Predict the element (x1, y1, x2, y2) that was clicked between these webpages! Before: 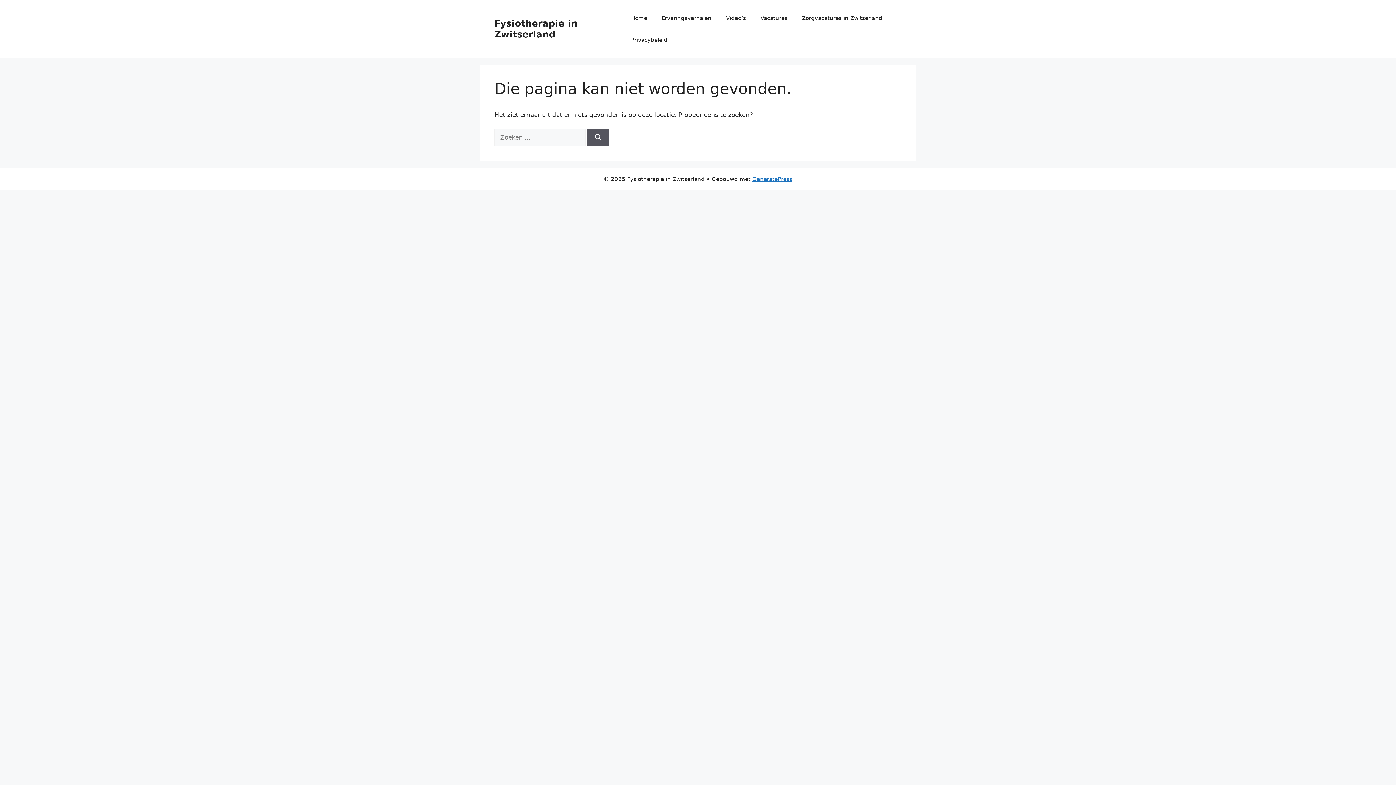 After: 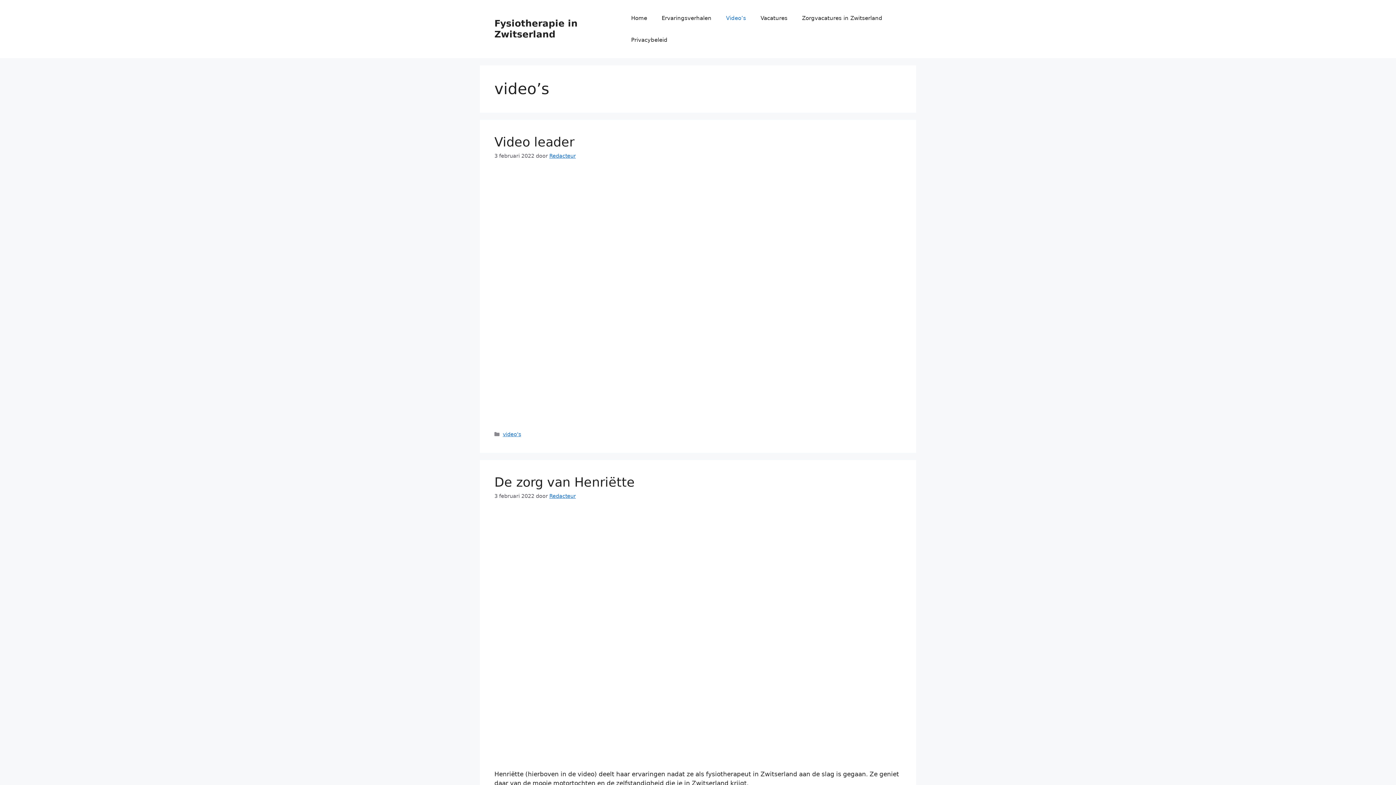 Action: label: Video’s bbox: (718, 7, 753, 29)